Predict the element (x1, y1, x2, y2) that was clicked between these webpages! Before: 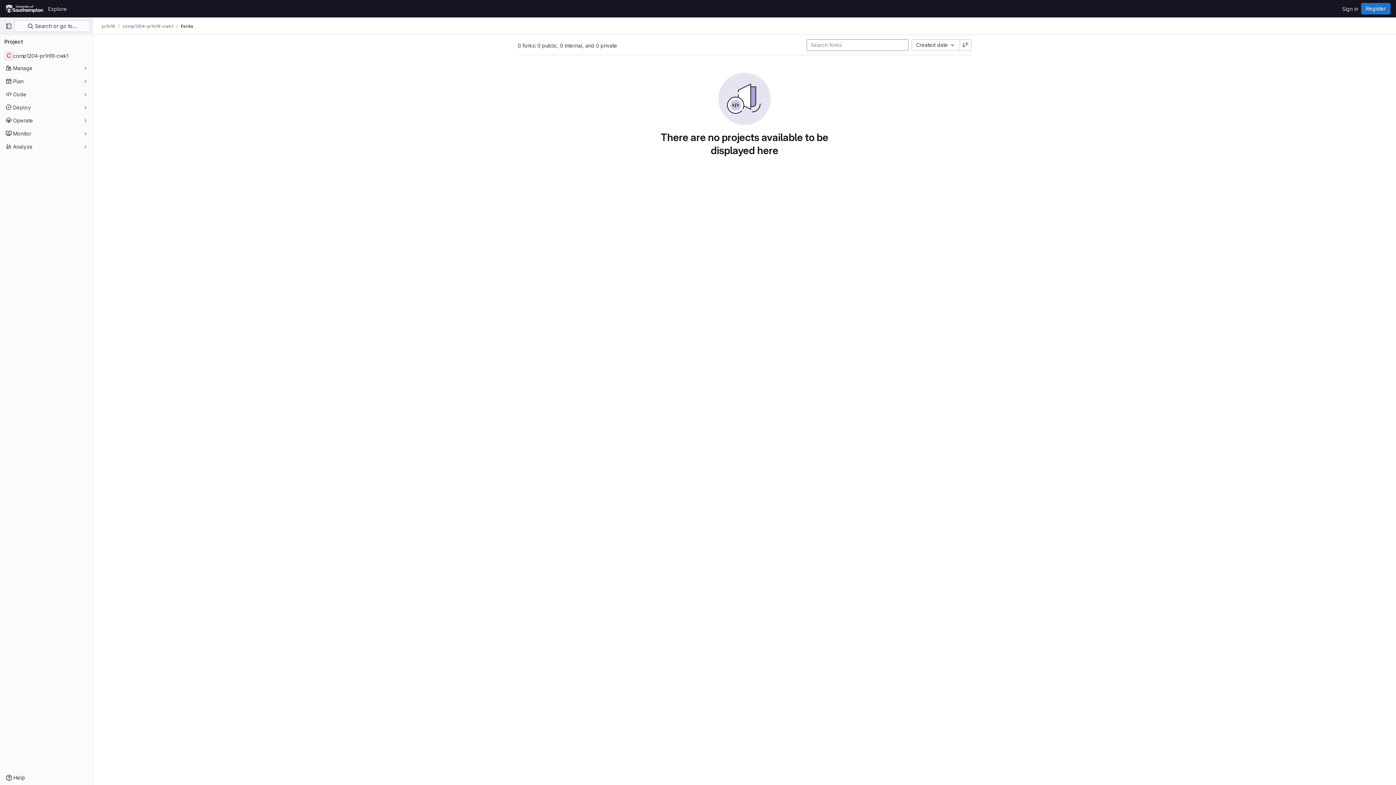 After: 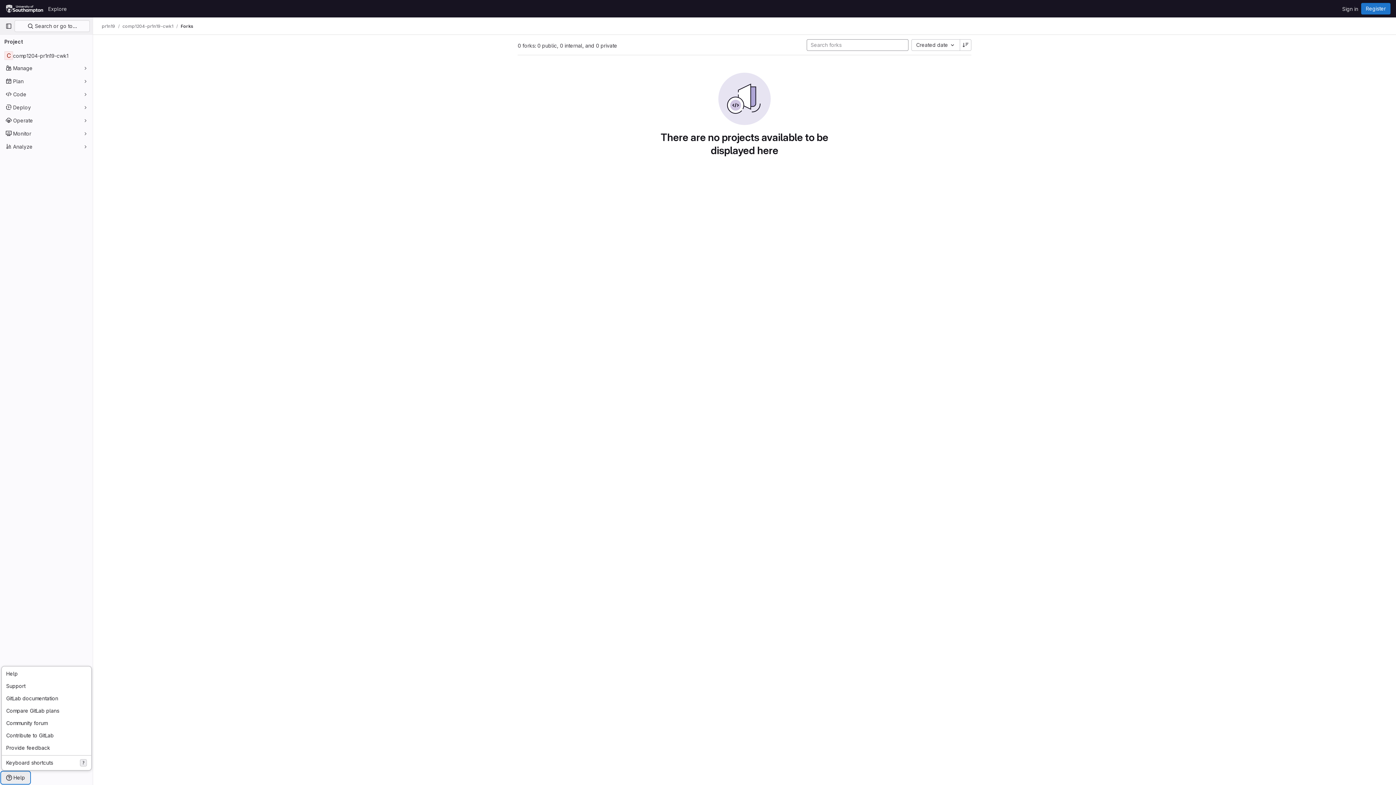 Action: bbox: (1, 772, 29, 784) label: Help